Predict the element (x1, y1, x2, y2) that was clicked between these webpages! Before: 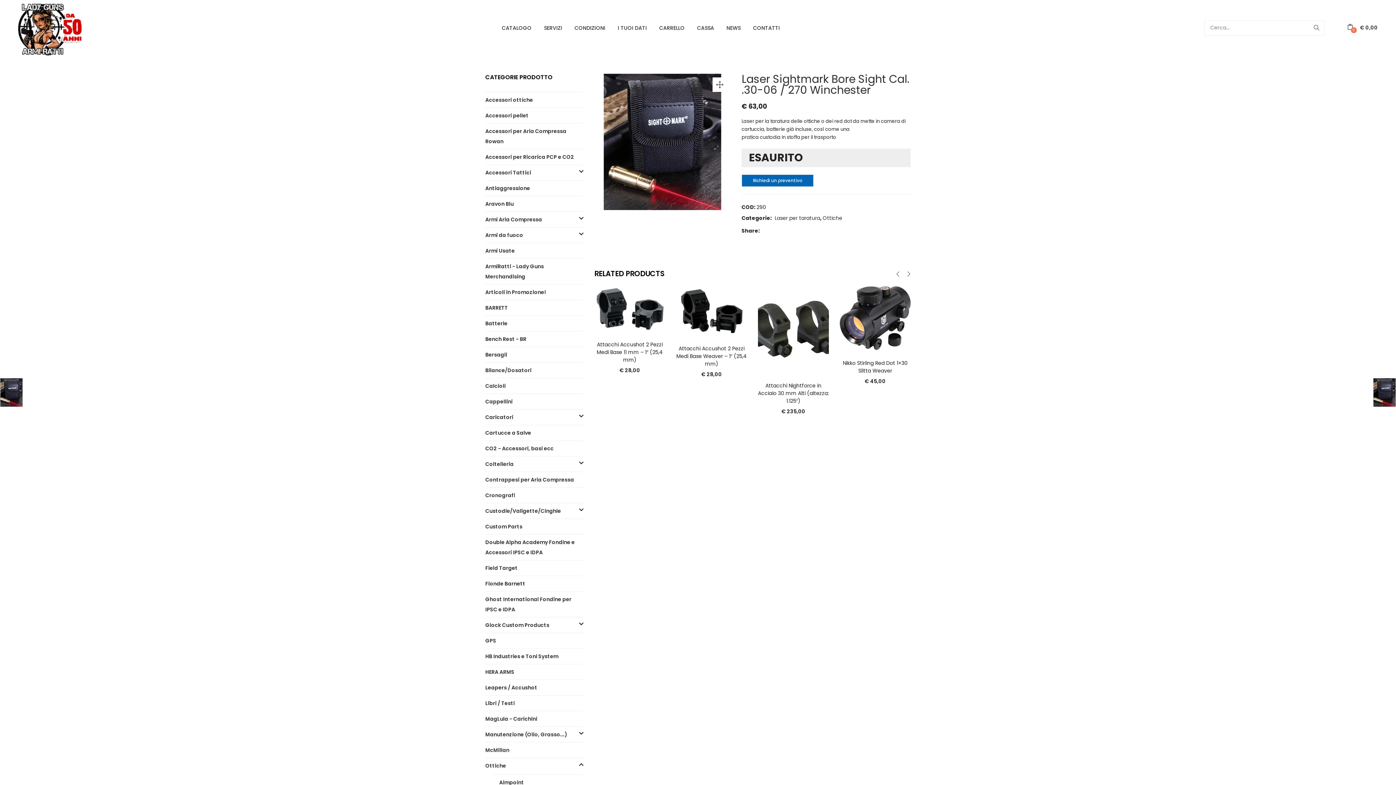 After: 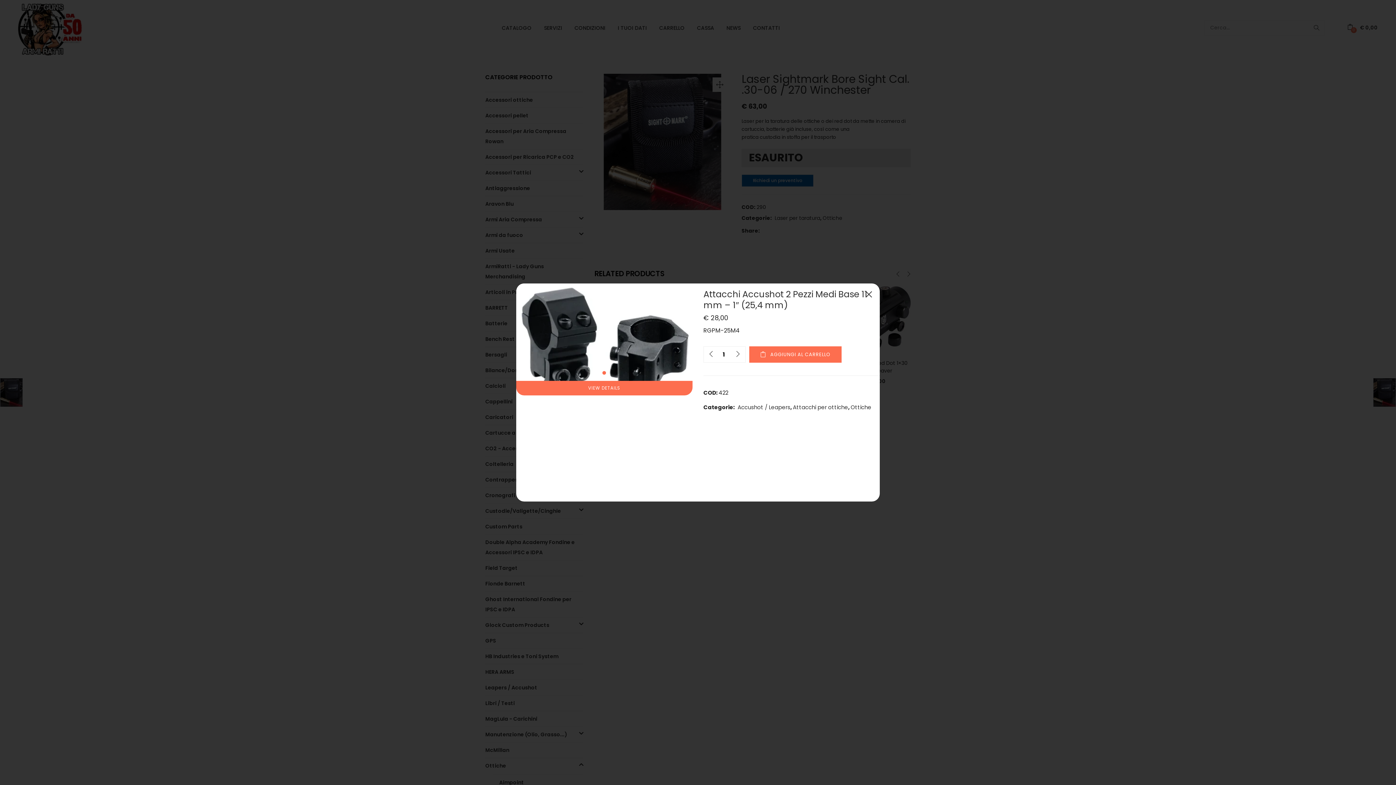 Action: bbox: (623, 312, 636, 325)